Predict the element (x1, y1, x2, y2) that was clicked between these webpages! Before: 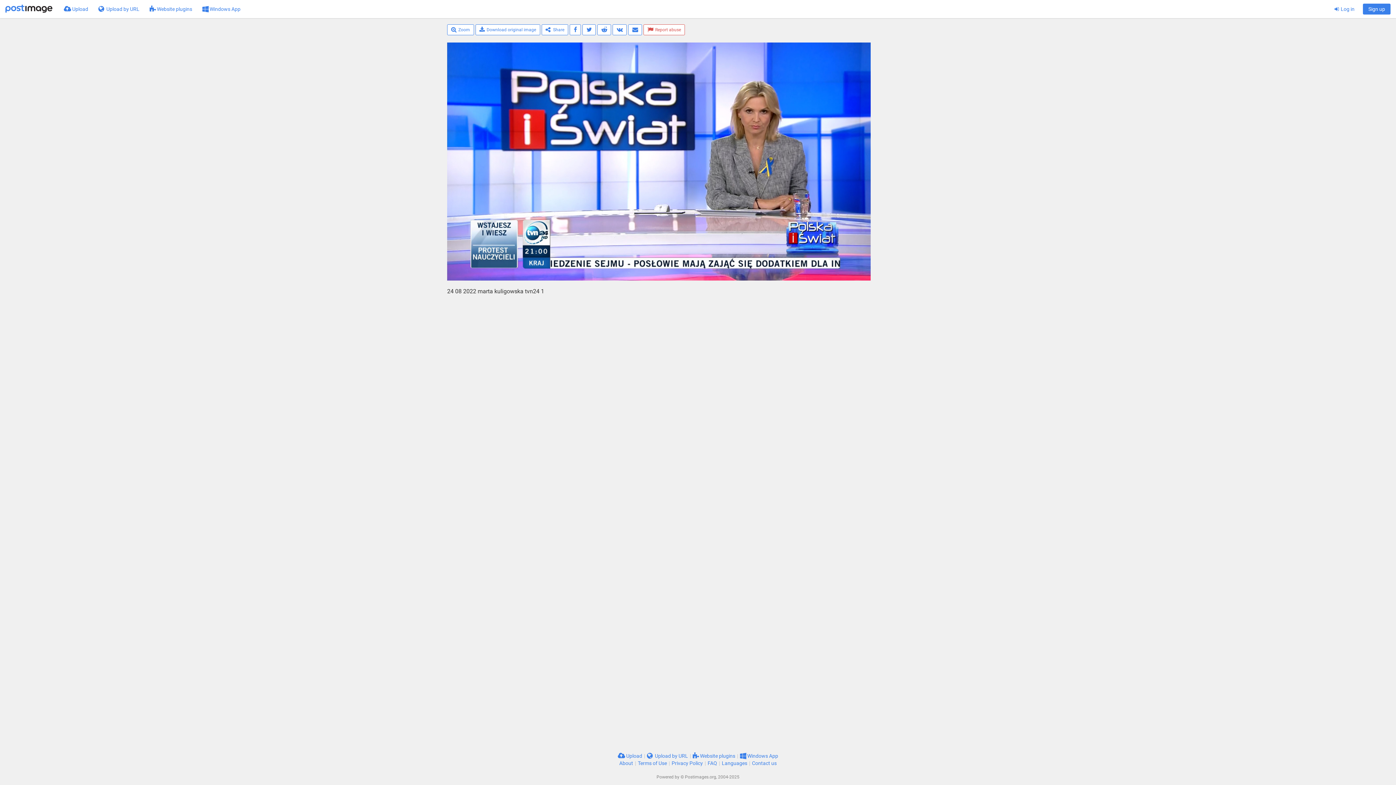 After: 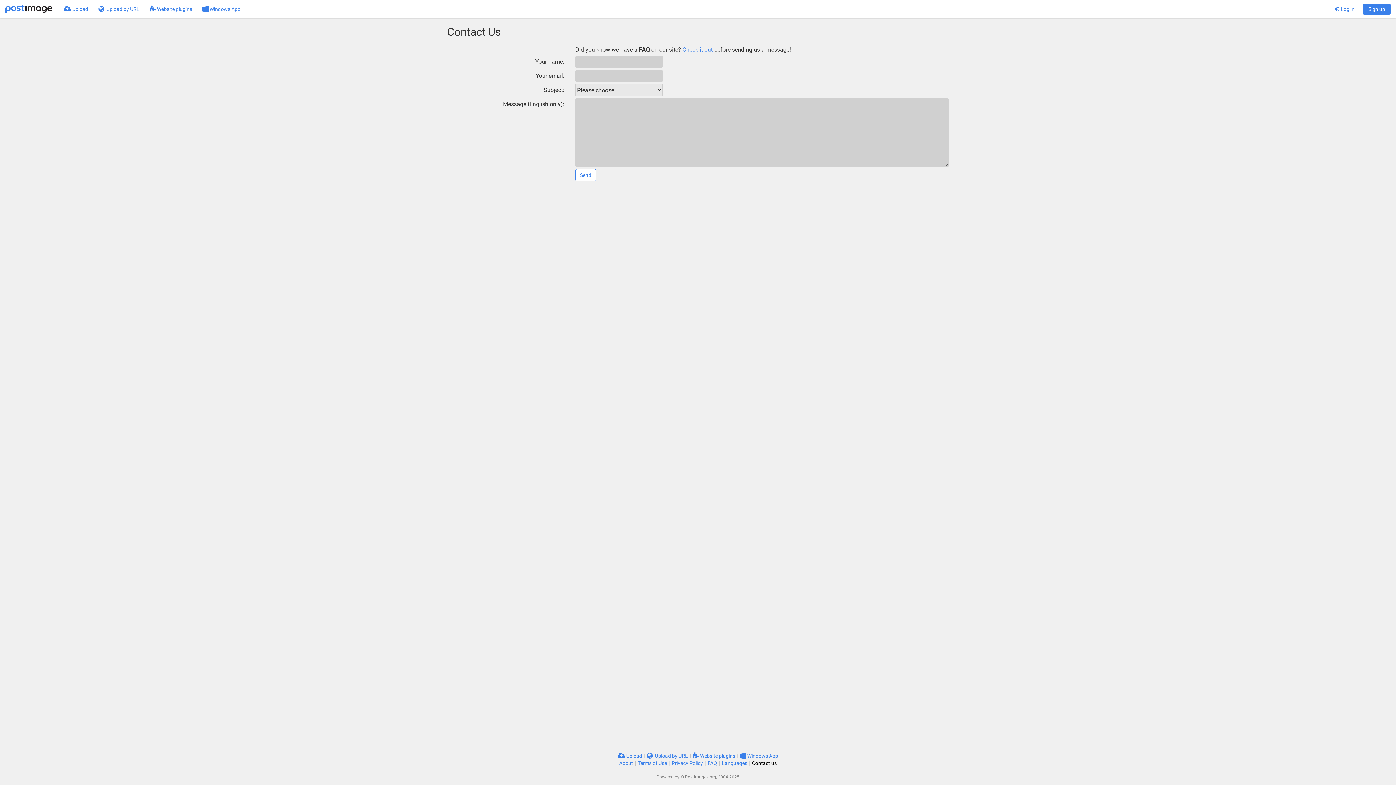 Action: bbox: (752, 760, 776, 766) label: Contact us